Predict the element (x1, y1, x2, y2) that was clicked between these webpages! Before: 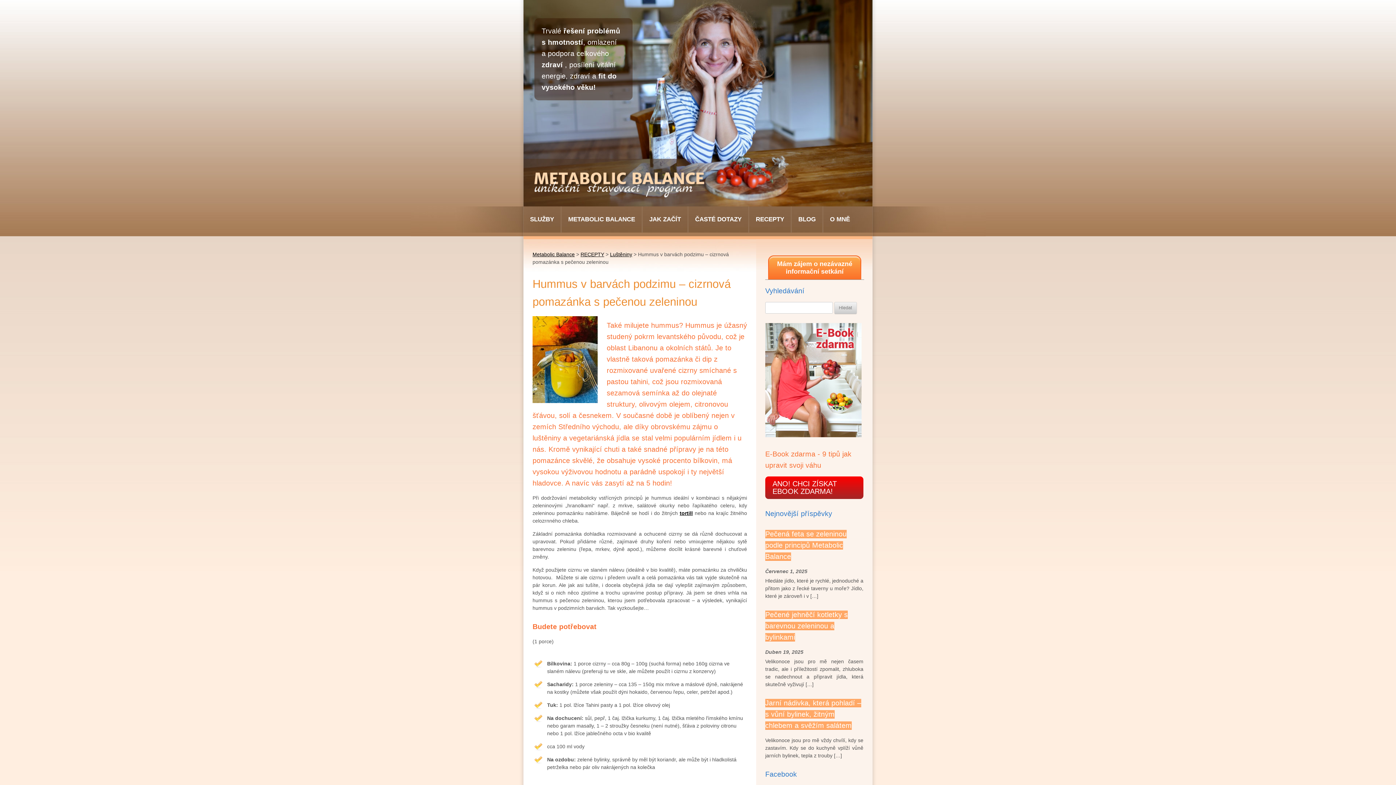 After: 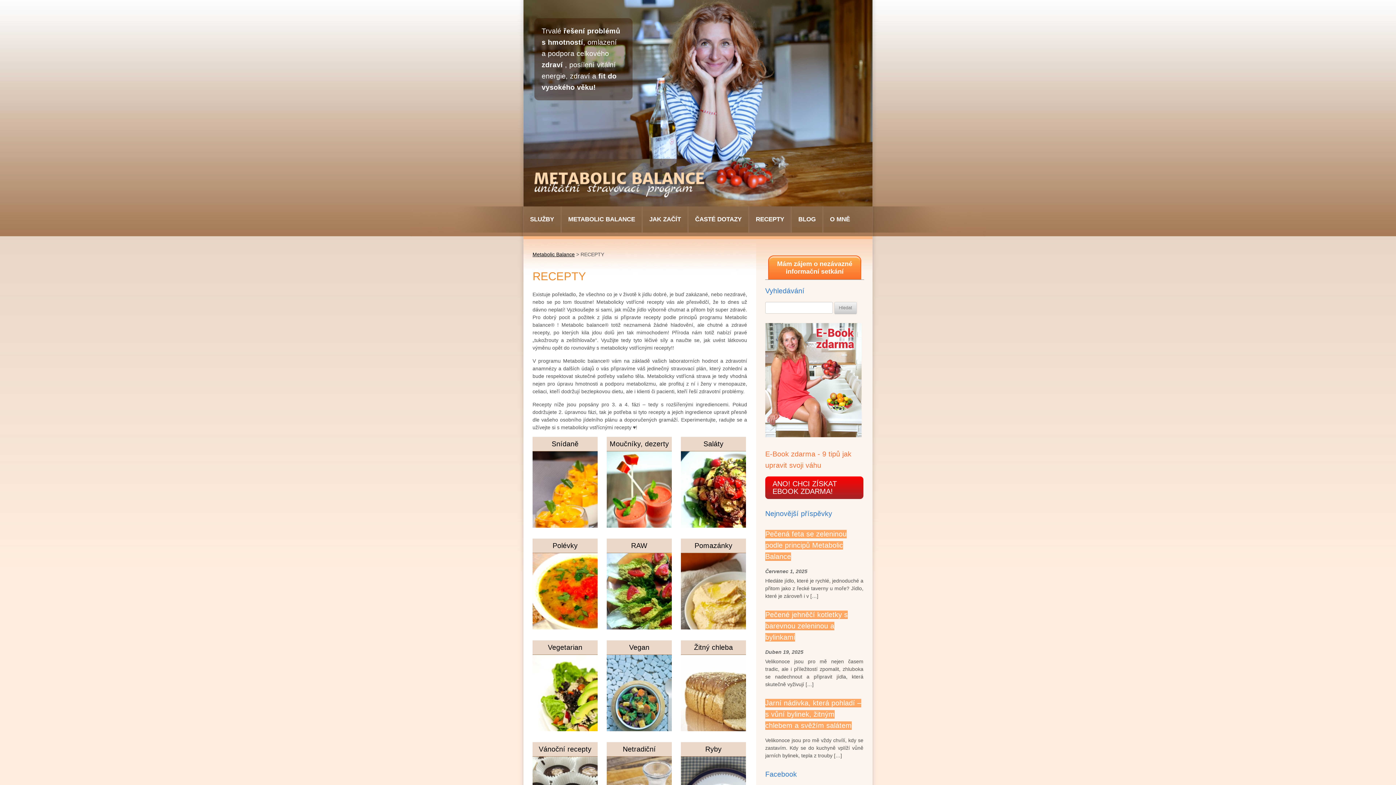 Action: label: RECEPTY bbox: (580, 251, 604, 257)